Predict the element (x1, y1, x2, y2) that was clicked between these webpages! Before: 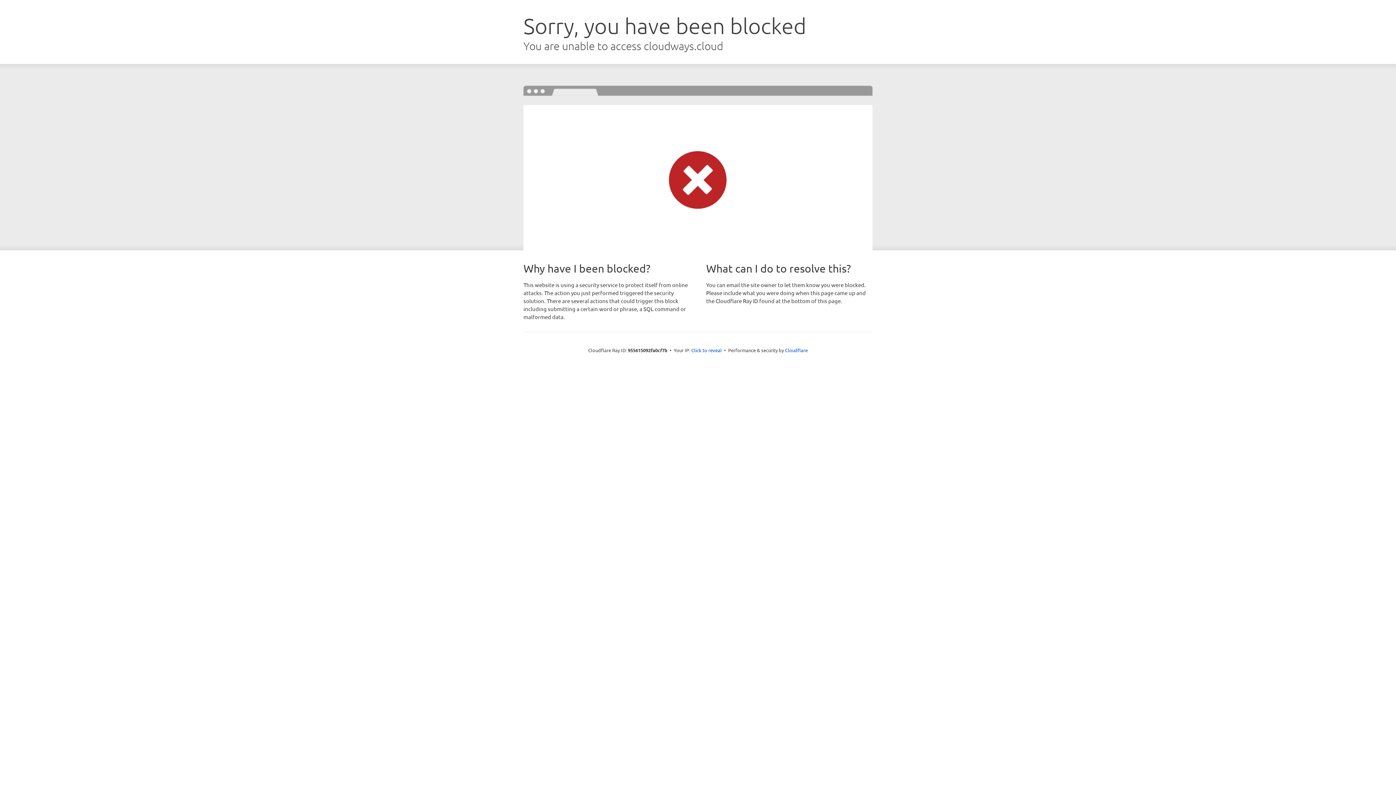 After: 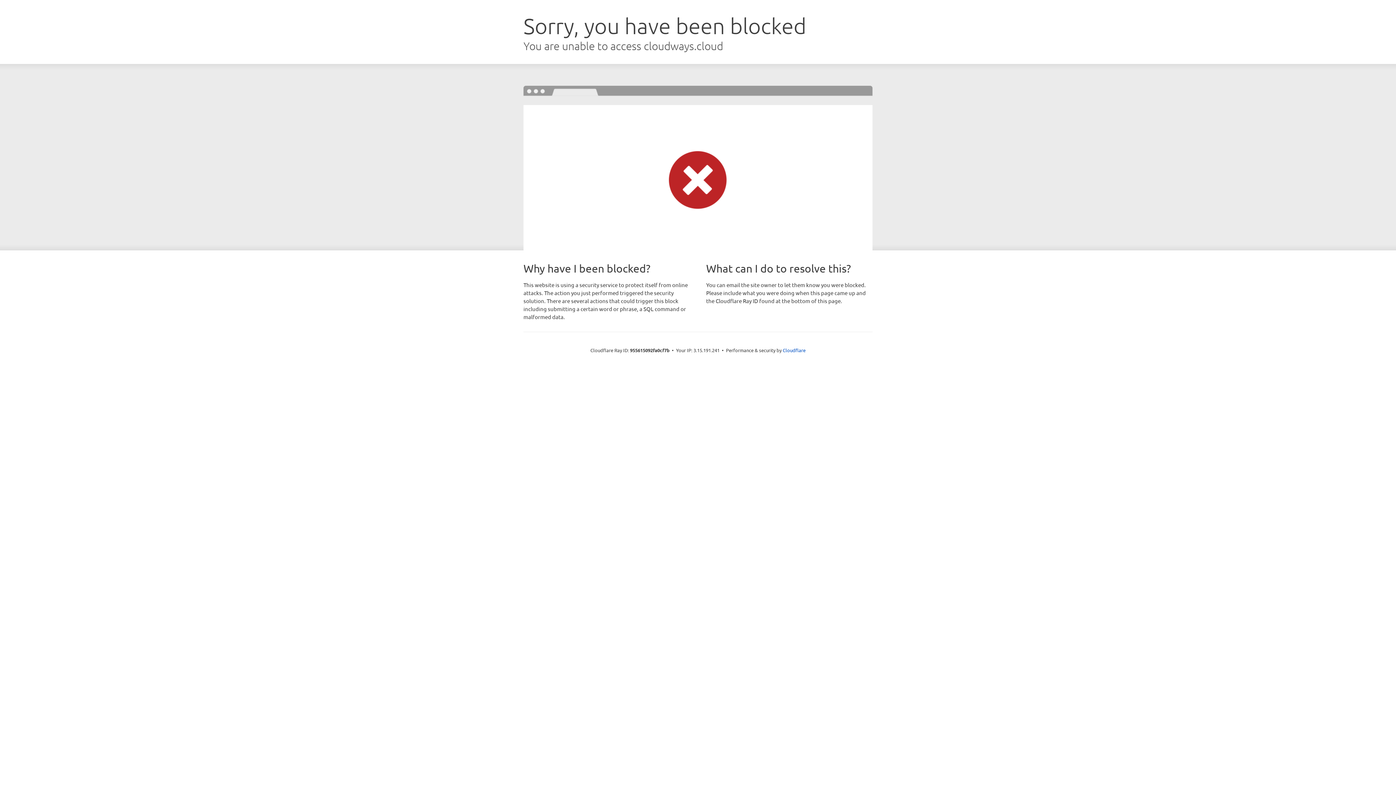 Action: bbox: (691, 346, 722, 353) label: Click to reveal